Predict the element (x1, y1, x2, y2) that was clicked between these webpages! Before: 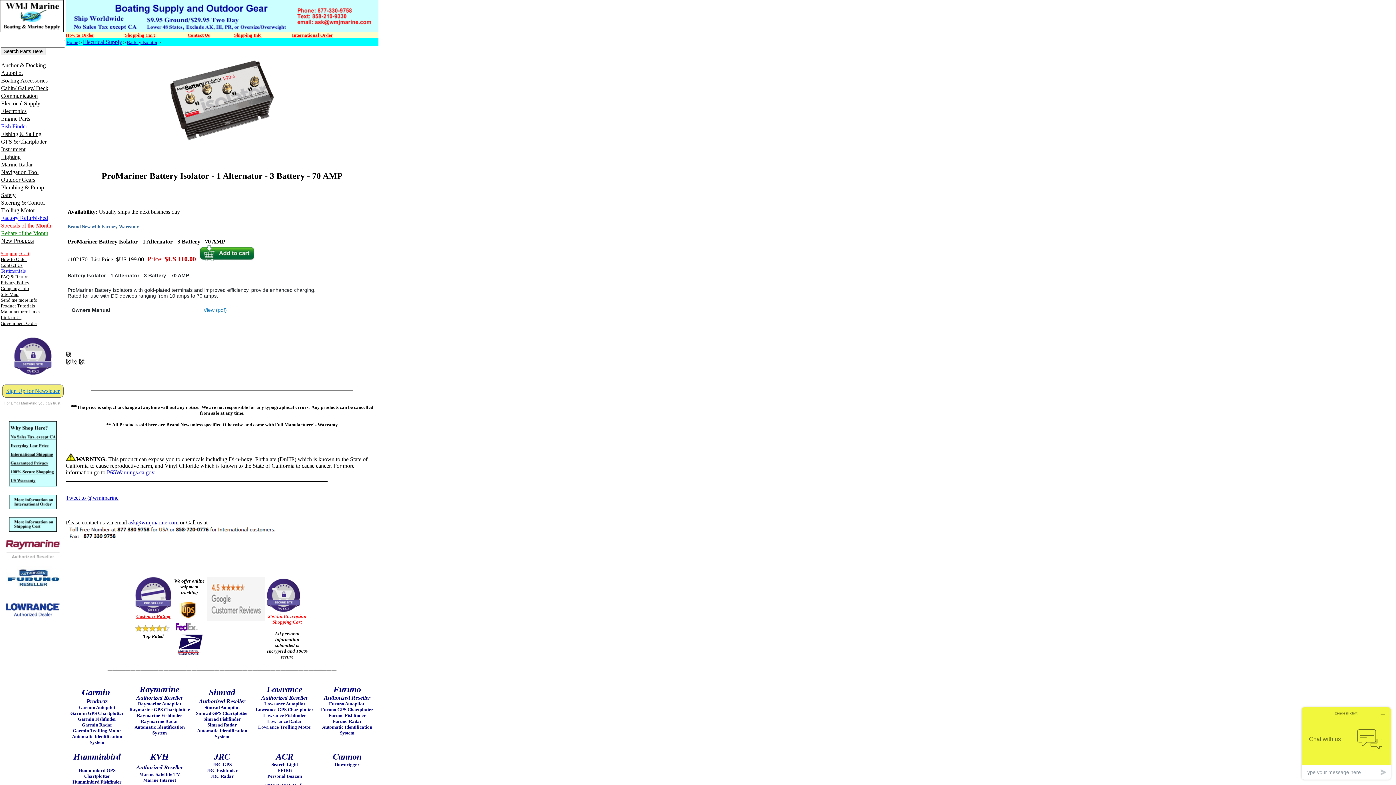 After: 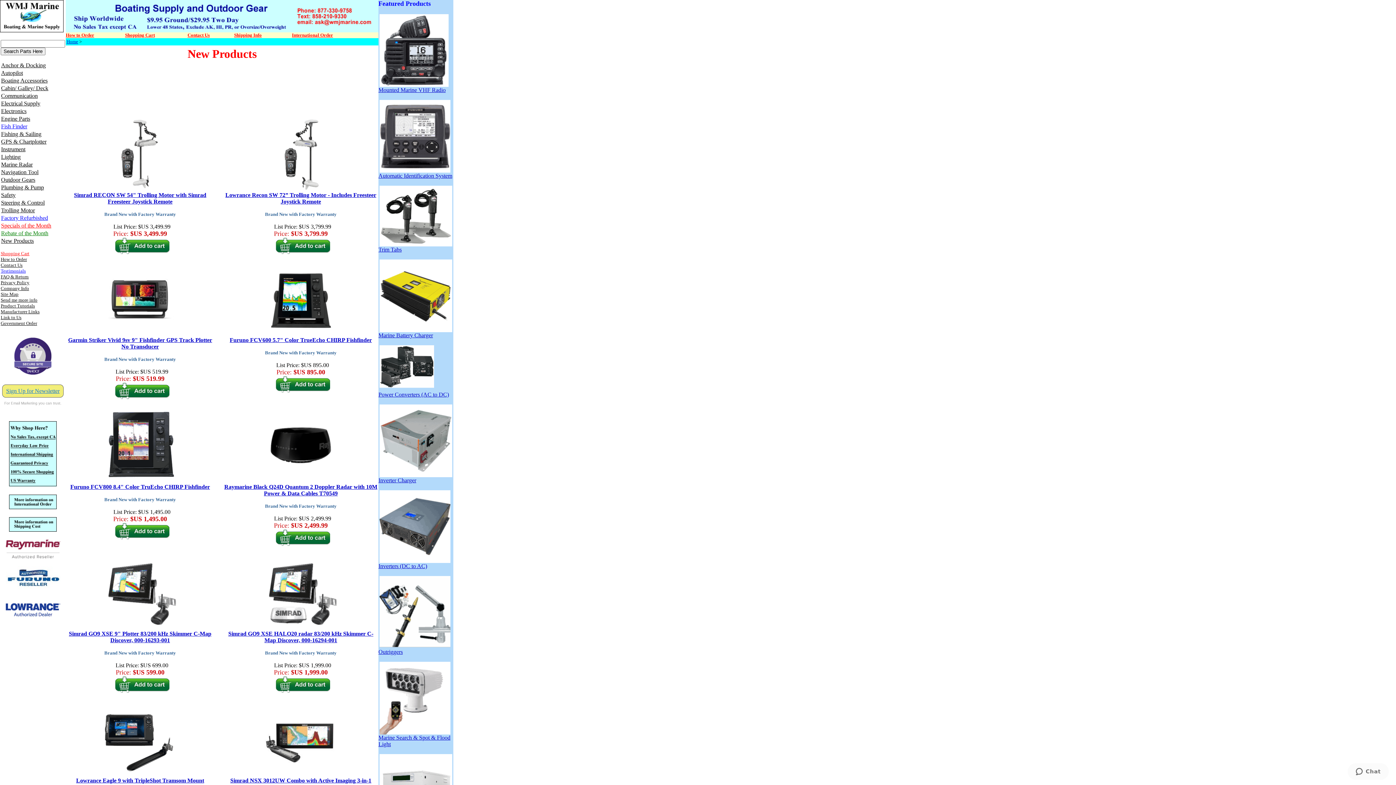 Action: label: New Products bbox: (0, 237, 33, 244)